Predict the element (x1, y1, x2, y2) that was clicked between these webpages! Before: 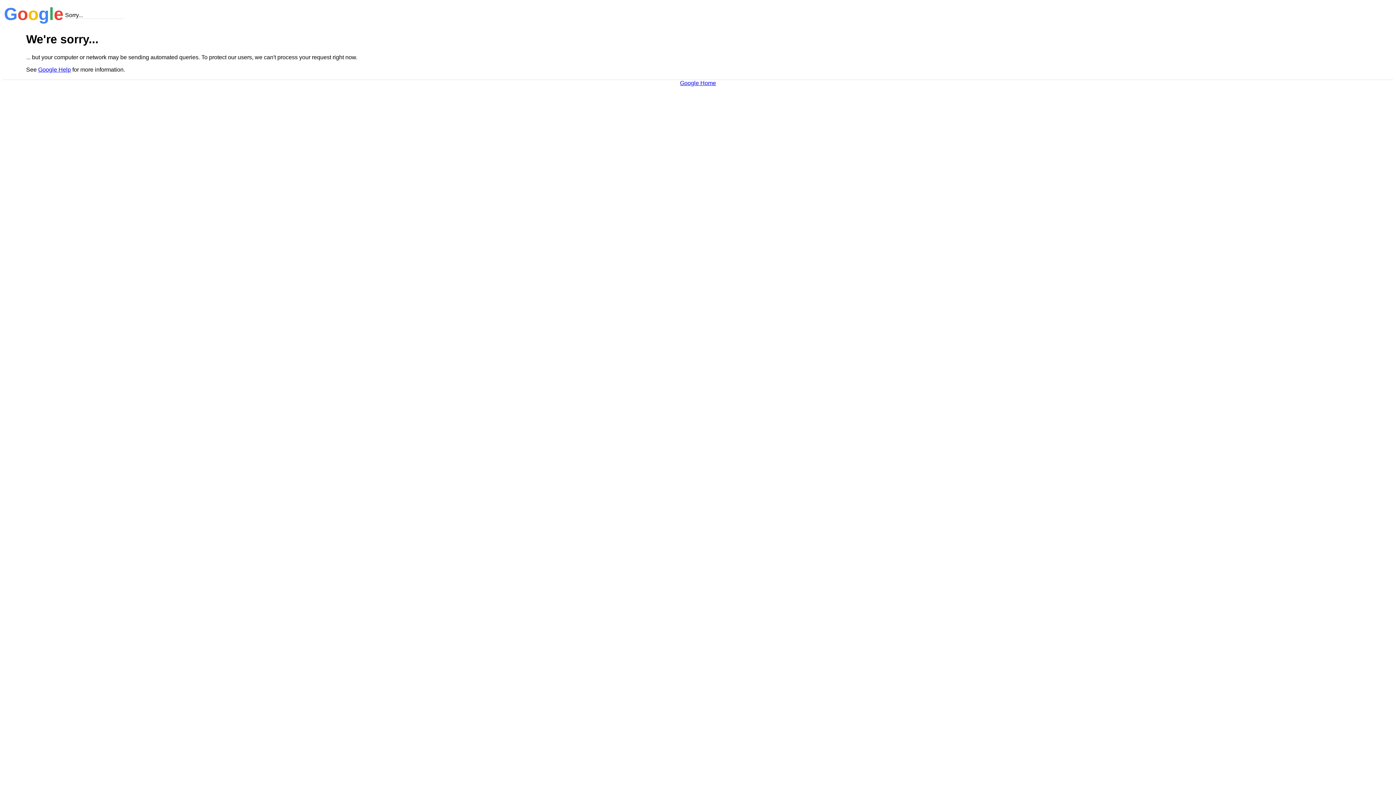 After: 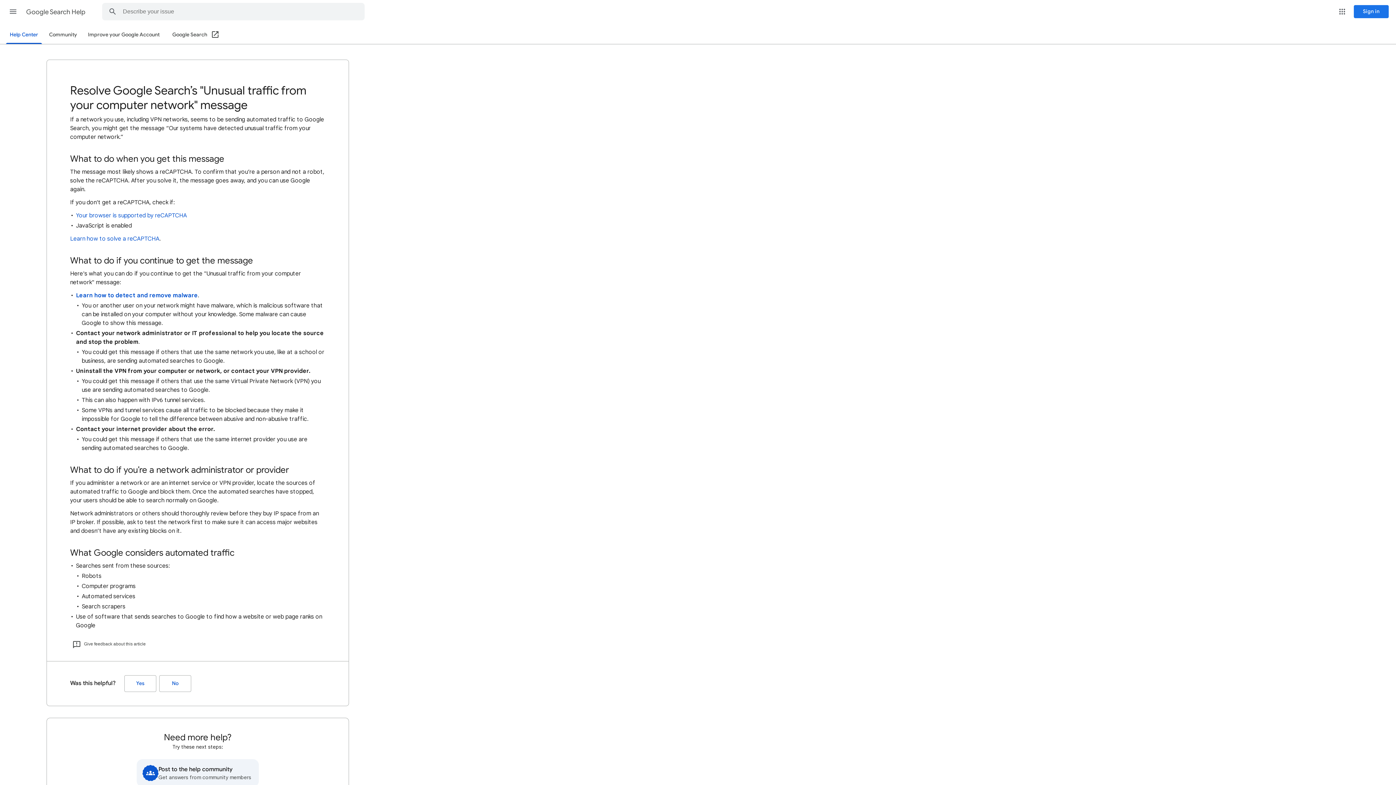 Action: bbox: (38, 66, 70, 72) label: Google Help